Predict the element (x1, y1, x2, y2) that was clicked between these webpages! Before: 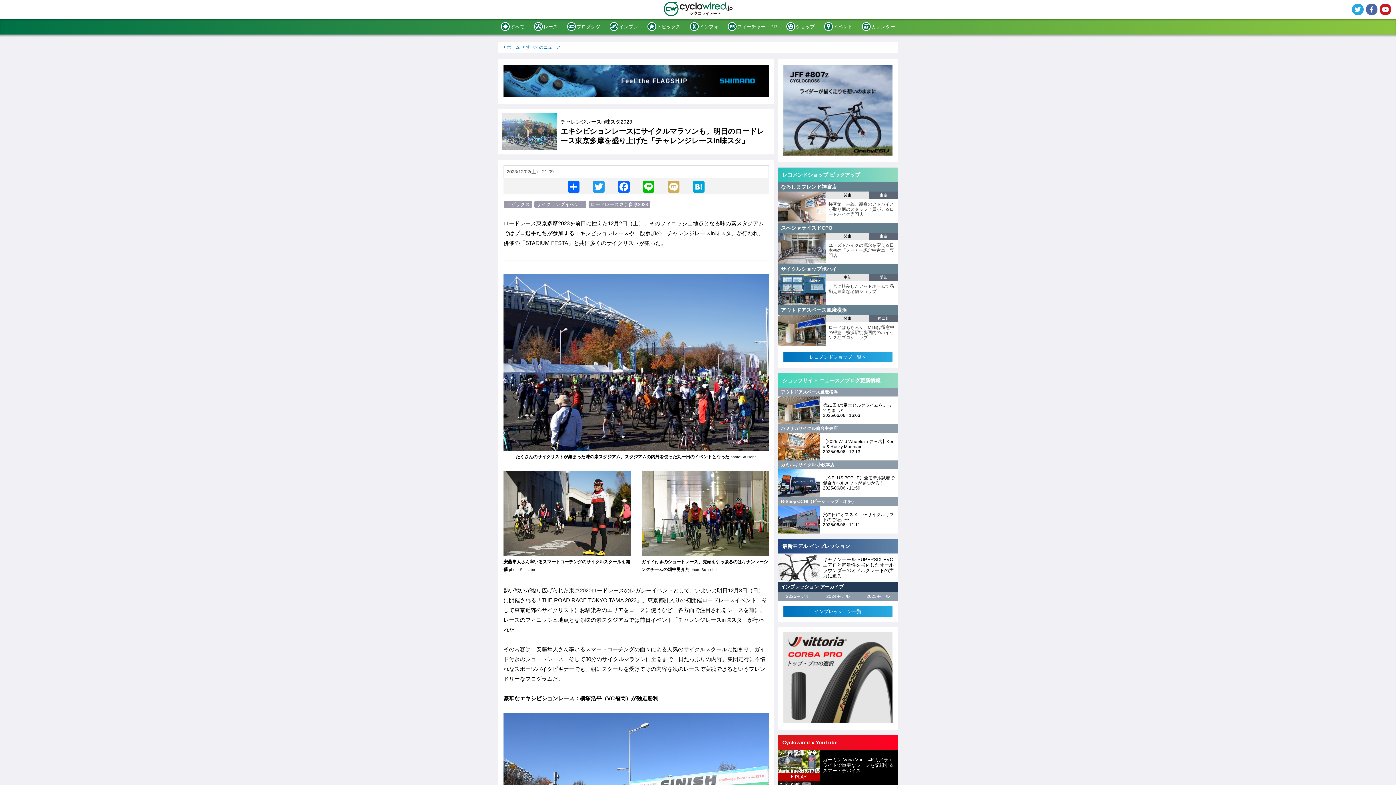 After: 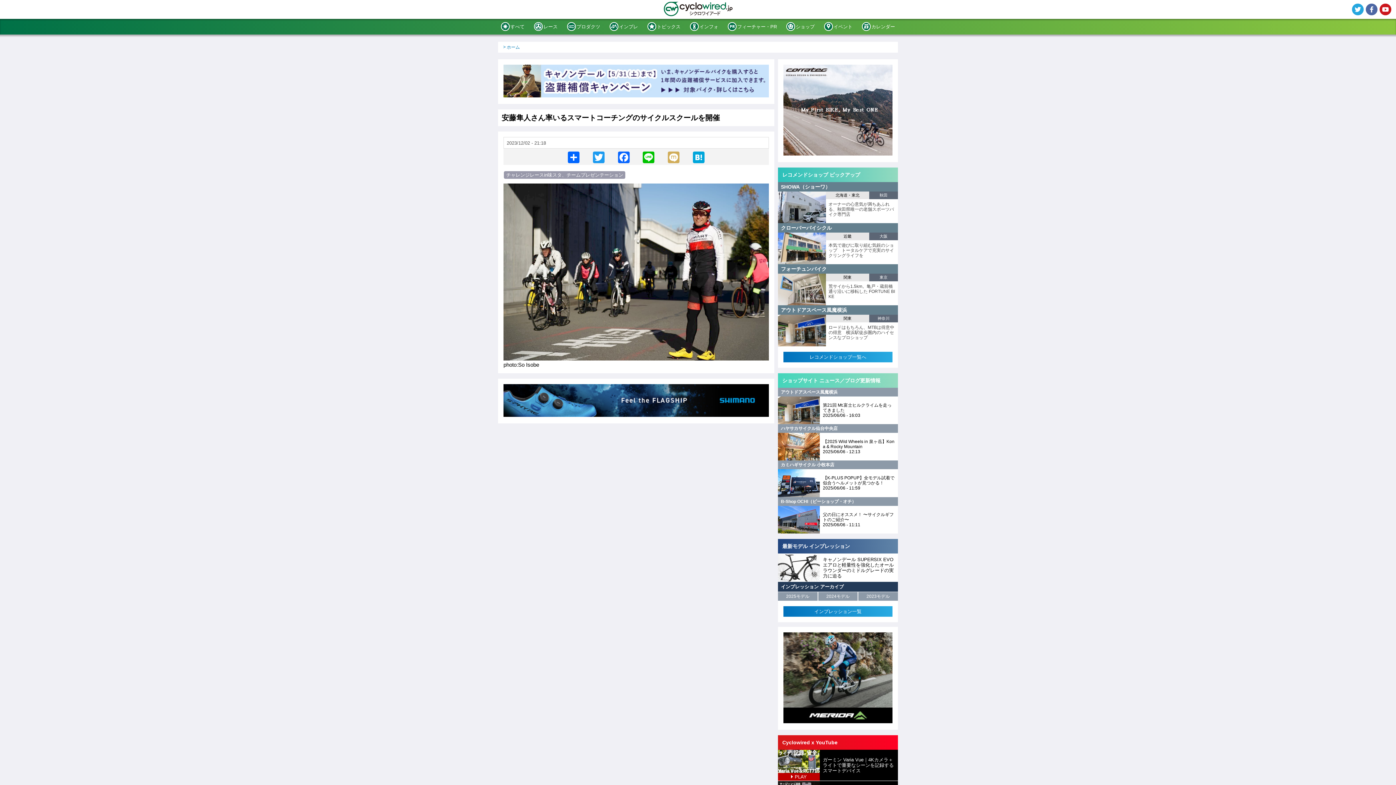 Action: bbox: (503, 551, 631, 556)